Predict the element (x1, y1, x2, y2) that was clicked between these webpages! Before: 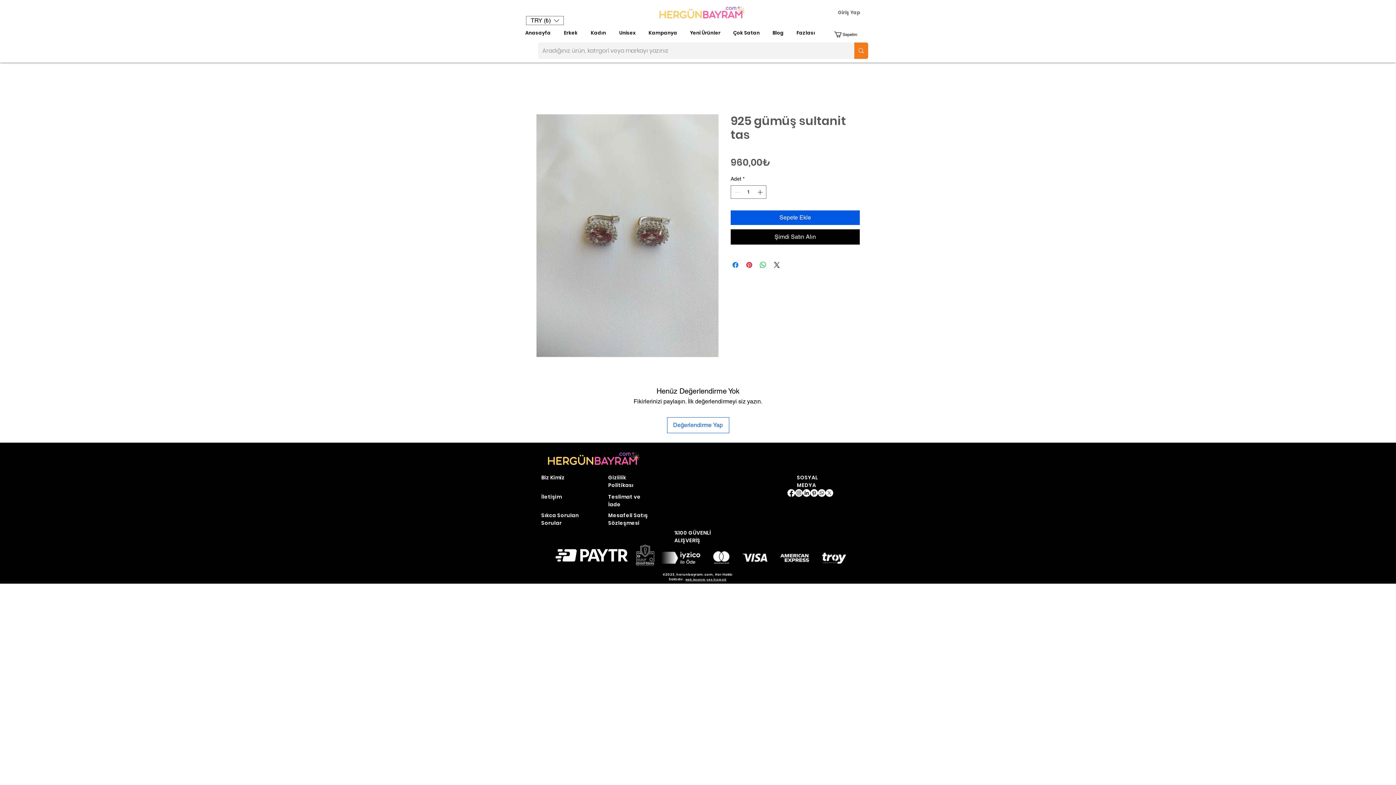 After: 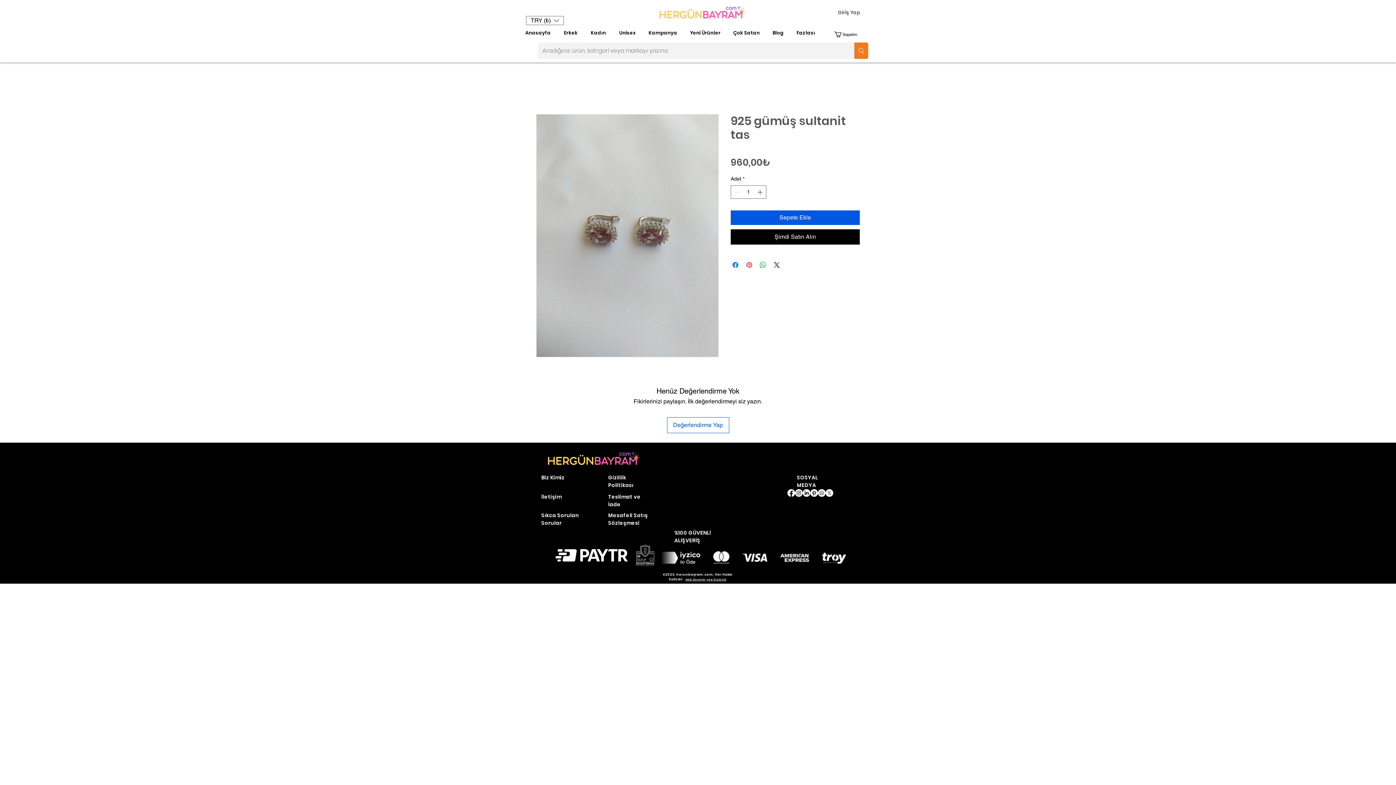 Action: bbox: (745, 260, 753, 269) label: Pinterest'te Paylaş